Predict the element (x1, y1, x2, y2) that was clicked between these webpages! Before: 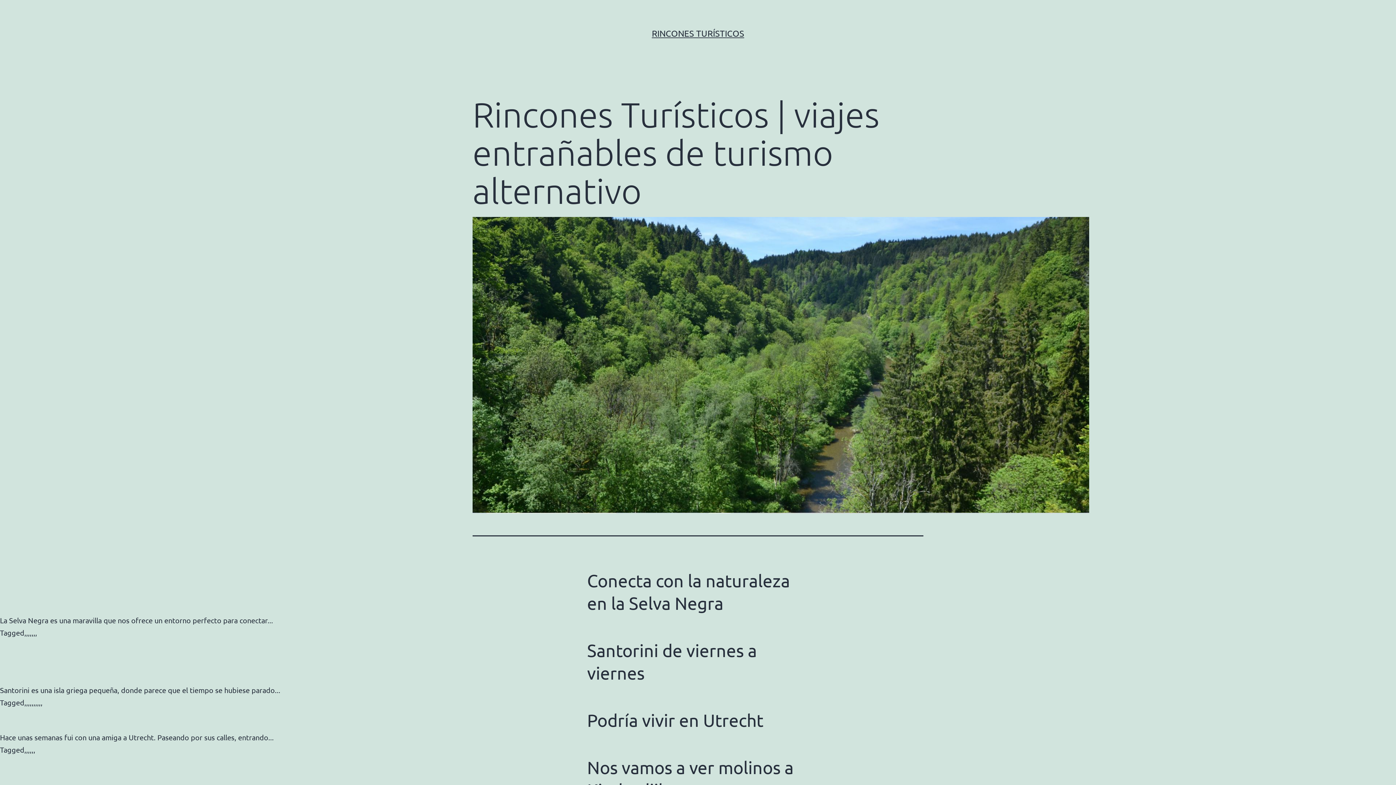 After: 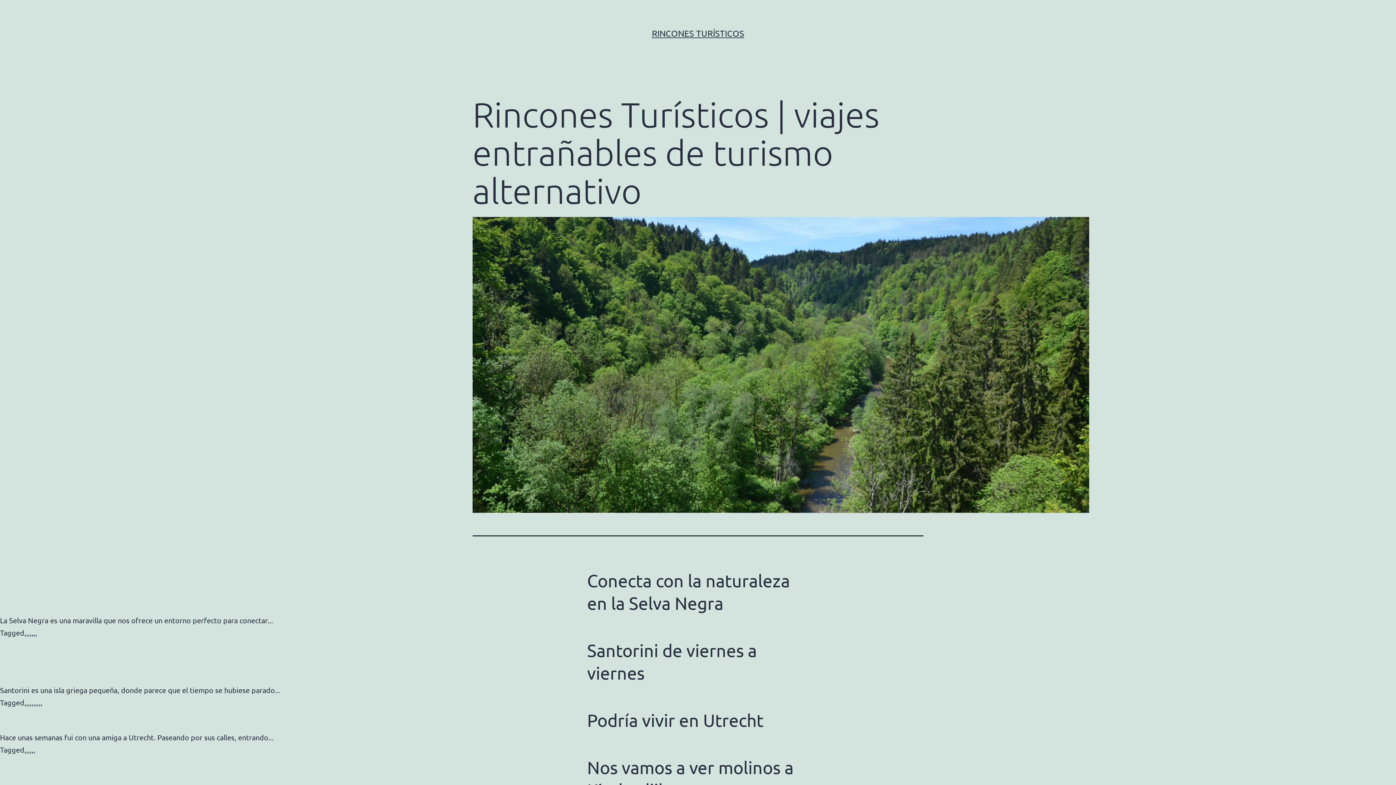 Action: label: RINCONES TURÍSTICOS bbox: (652, 28, 744, 38)